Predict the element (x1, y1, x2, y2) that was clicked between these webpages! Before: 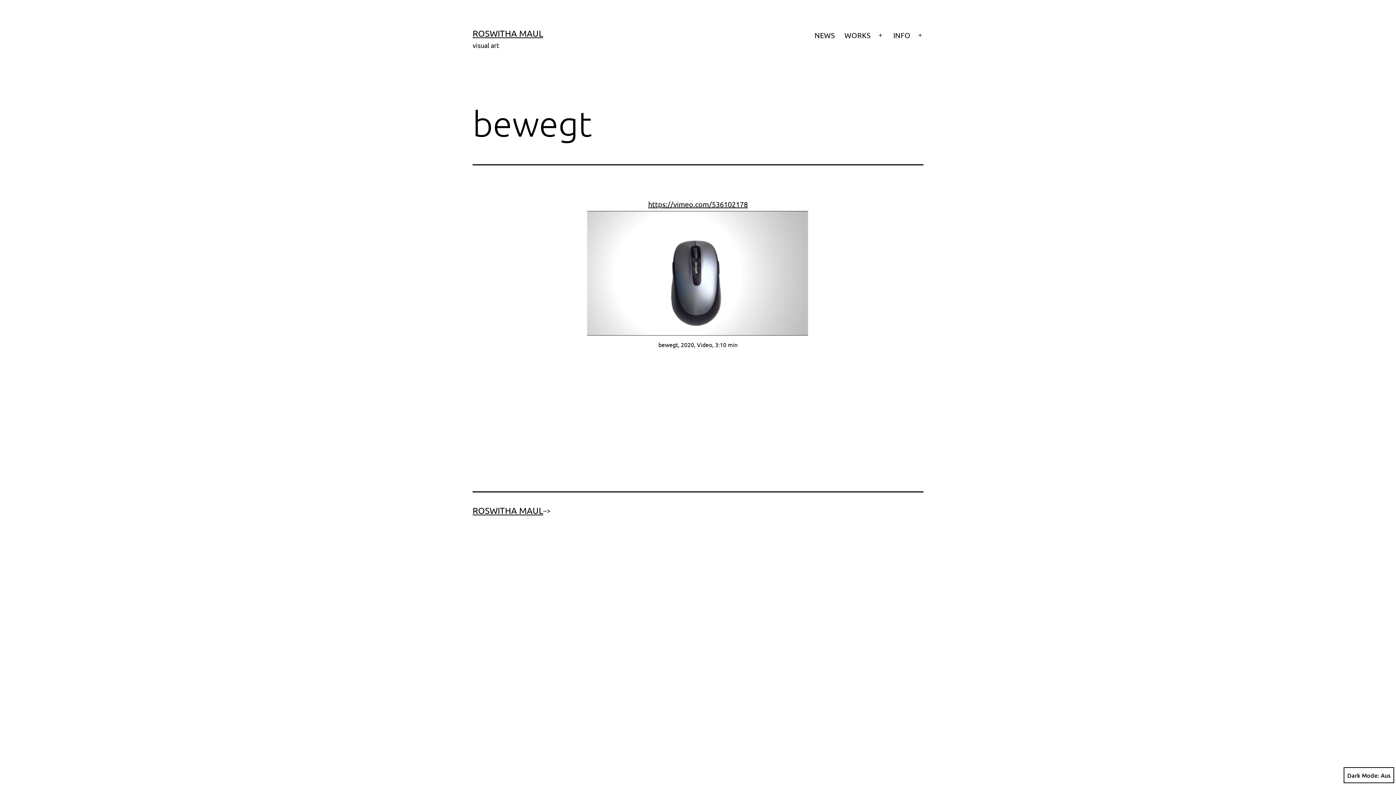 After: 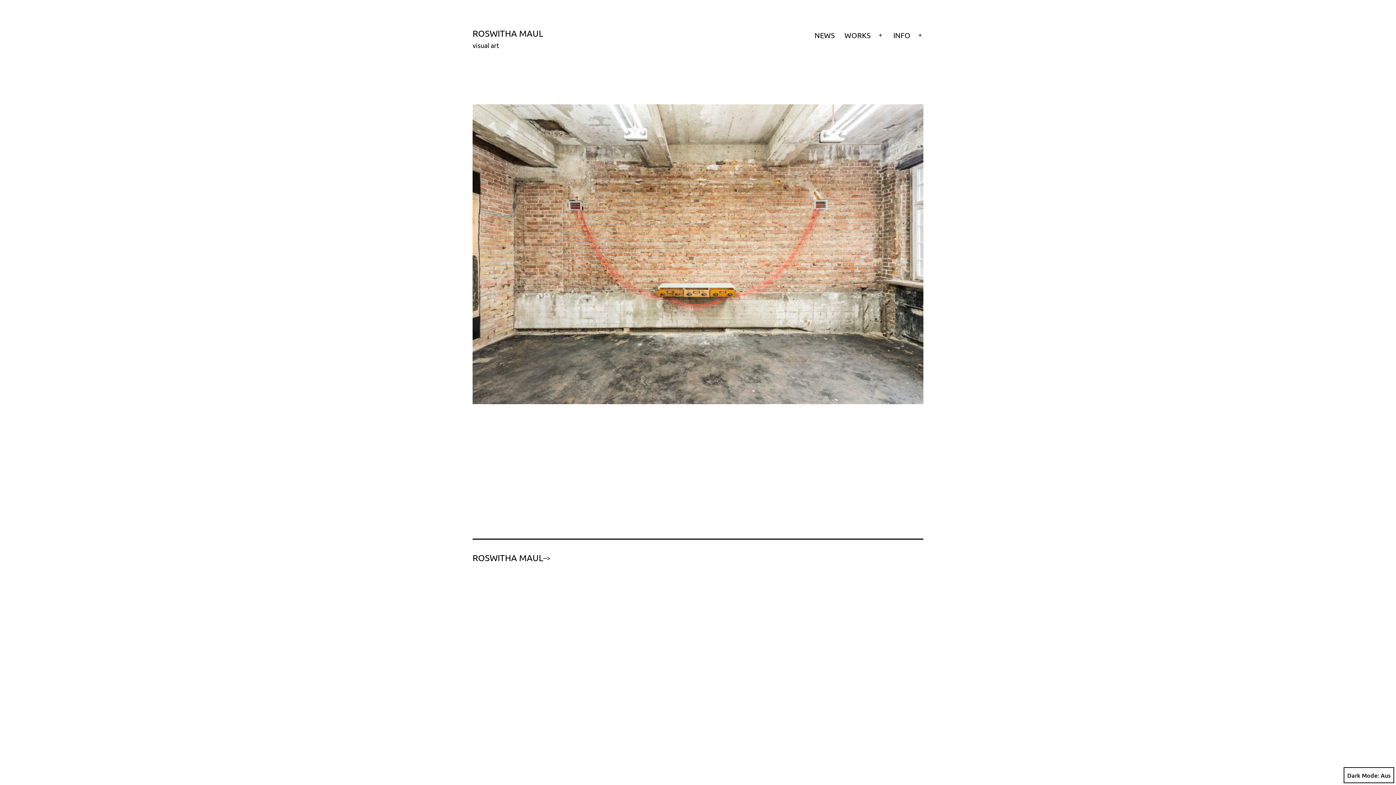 Action: label: ROSWITHA MAUL bbox: (472, 28, 543, 38)